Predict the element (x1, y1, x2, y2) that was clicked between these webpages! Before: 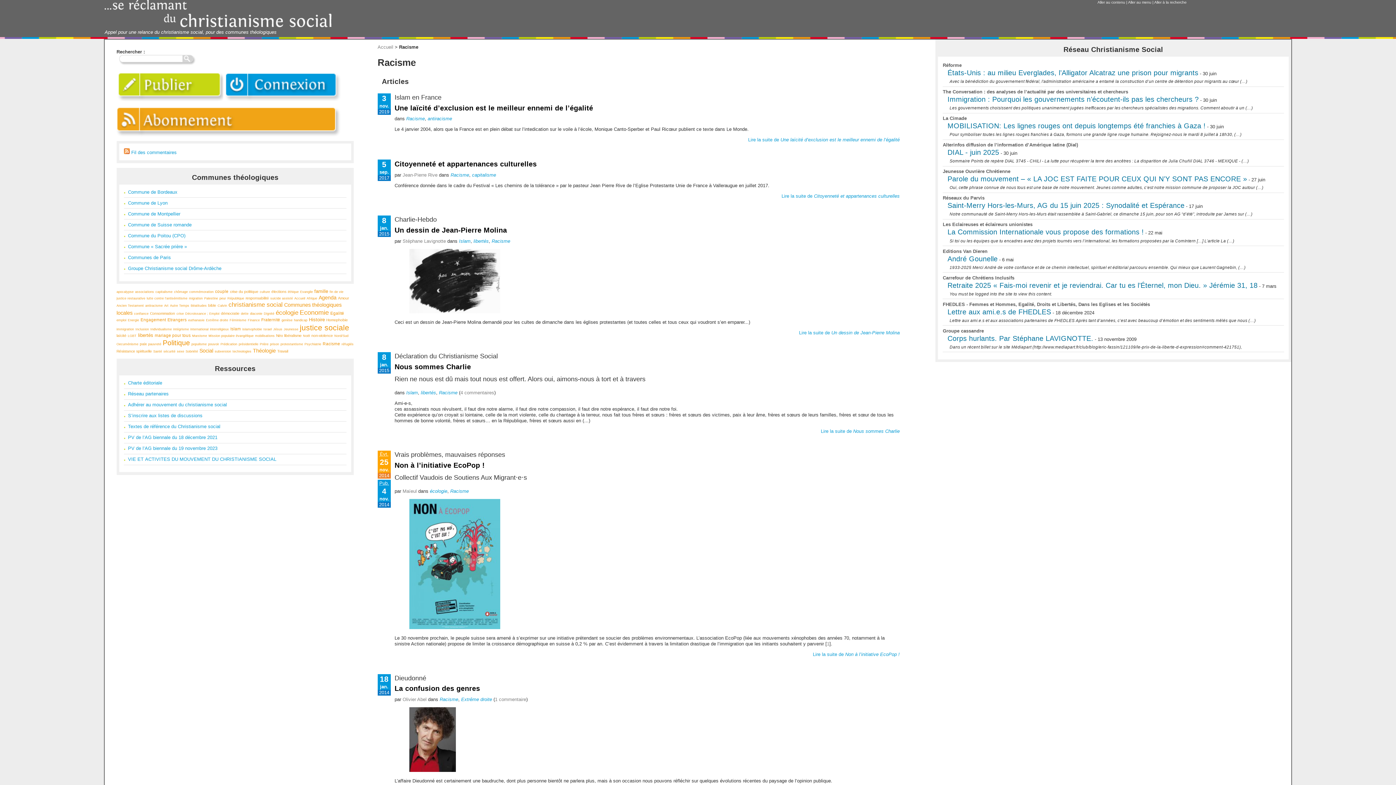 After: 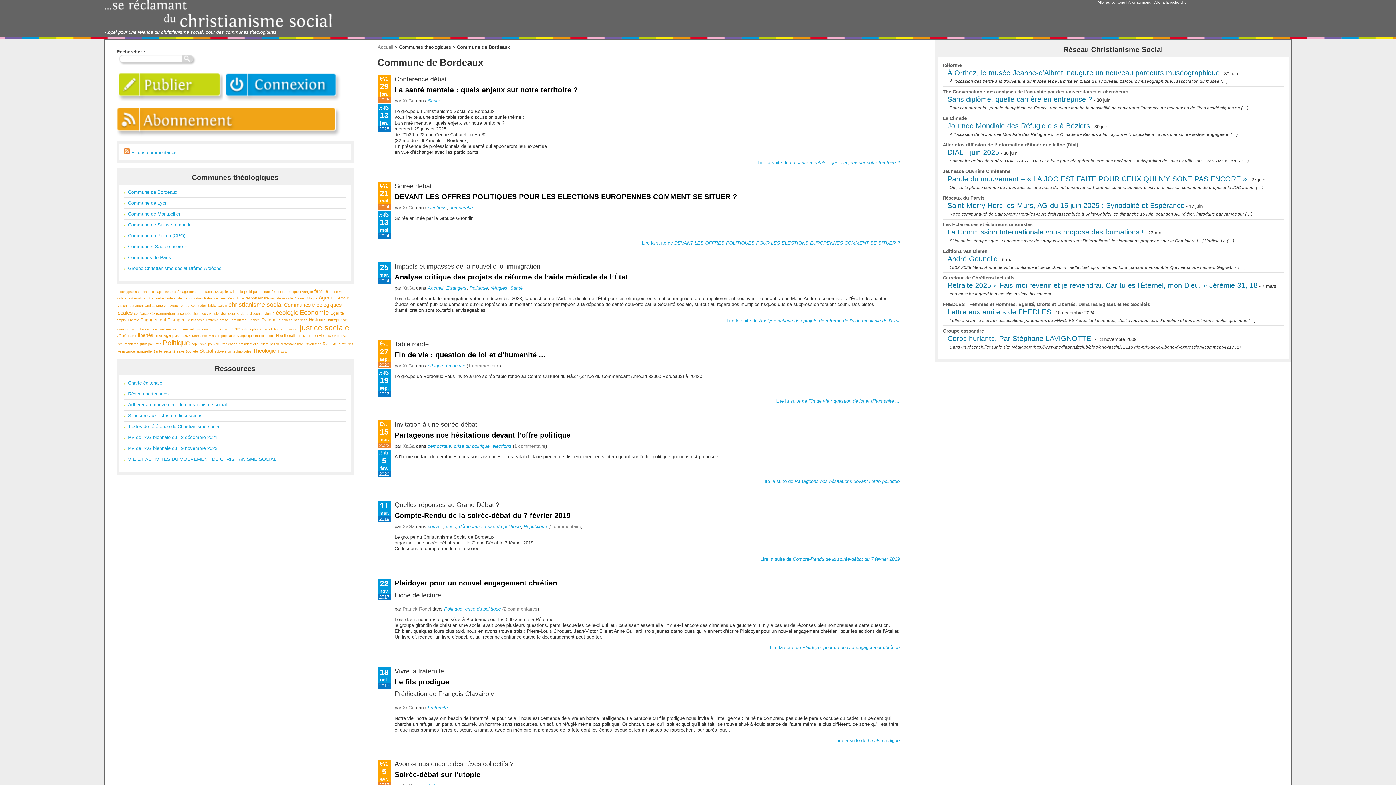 Action: bbox: (128, 189, 177, 194) label: Commune de Bordeaux